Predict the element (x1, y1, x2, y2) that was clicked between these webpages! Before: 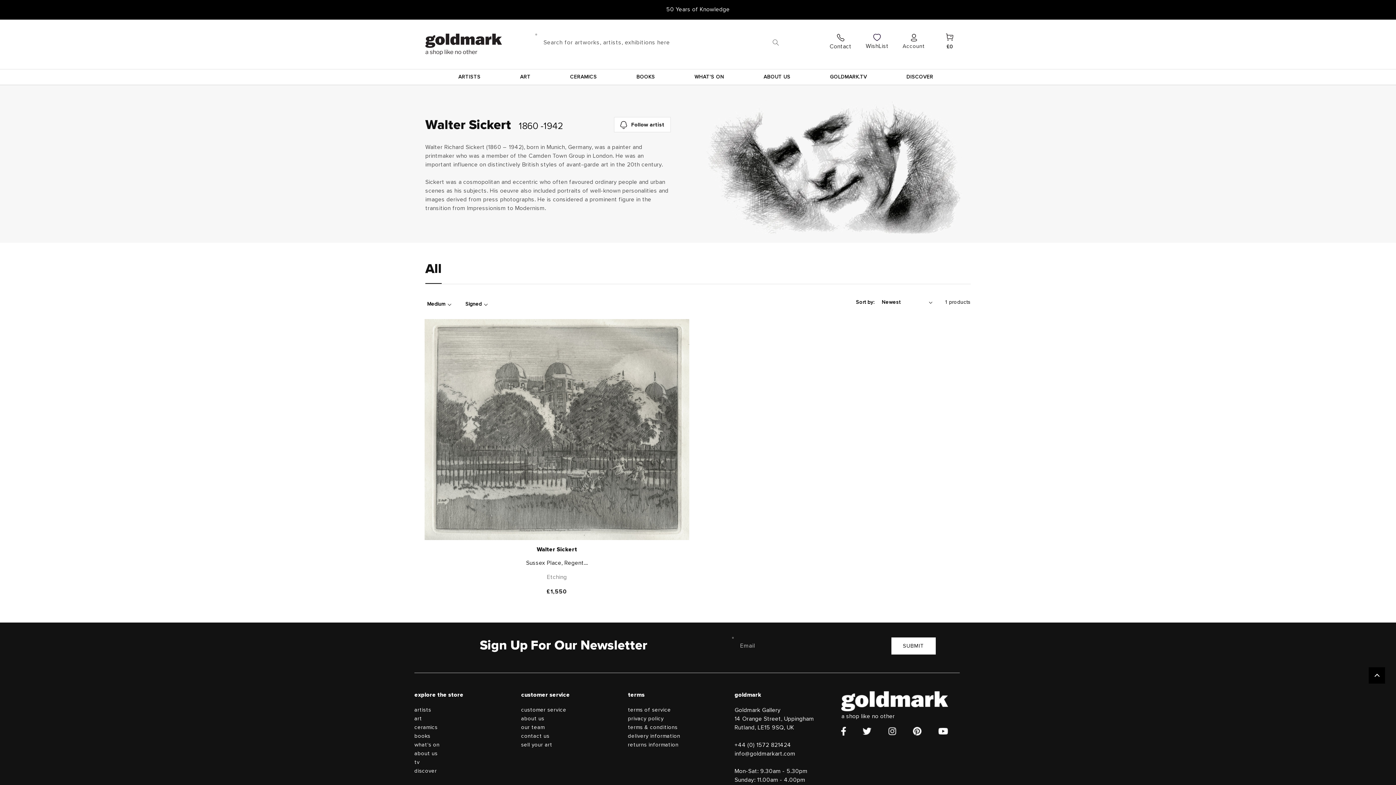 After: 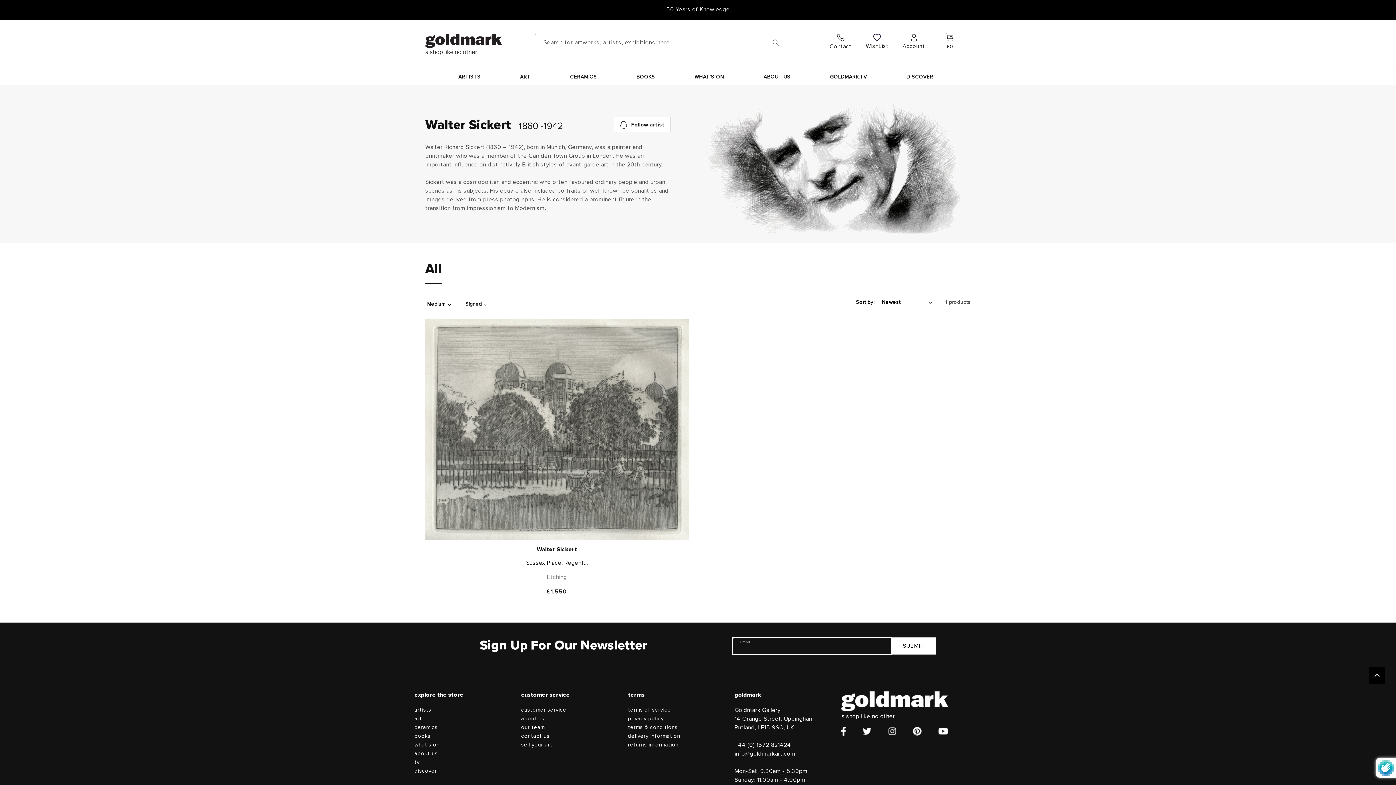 Action: label: SUBMIT bbox: (891, 637, 936, 655)